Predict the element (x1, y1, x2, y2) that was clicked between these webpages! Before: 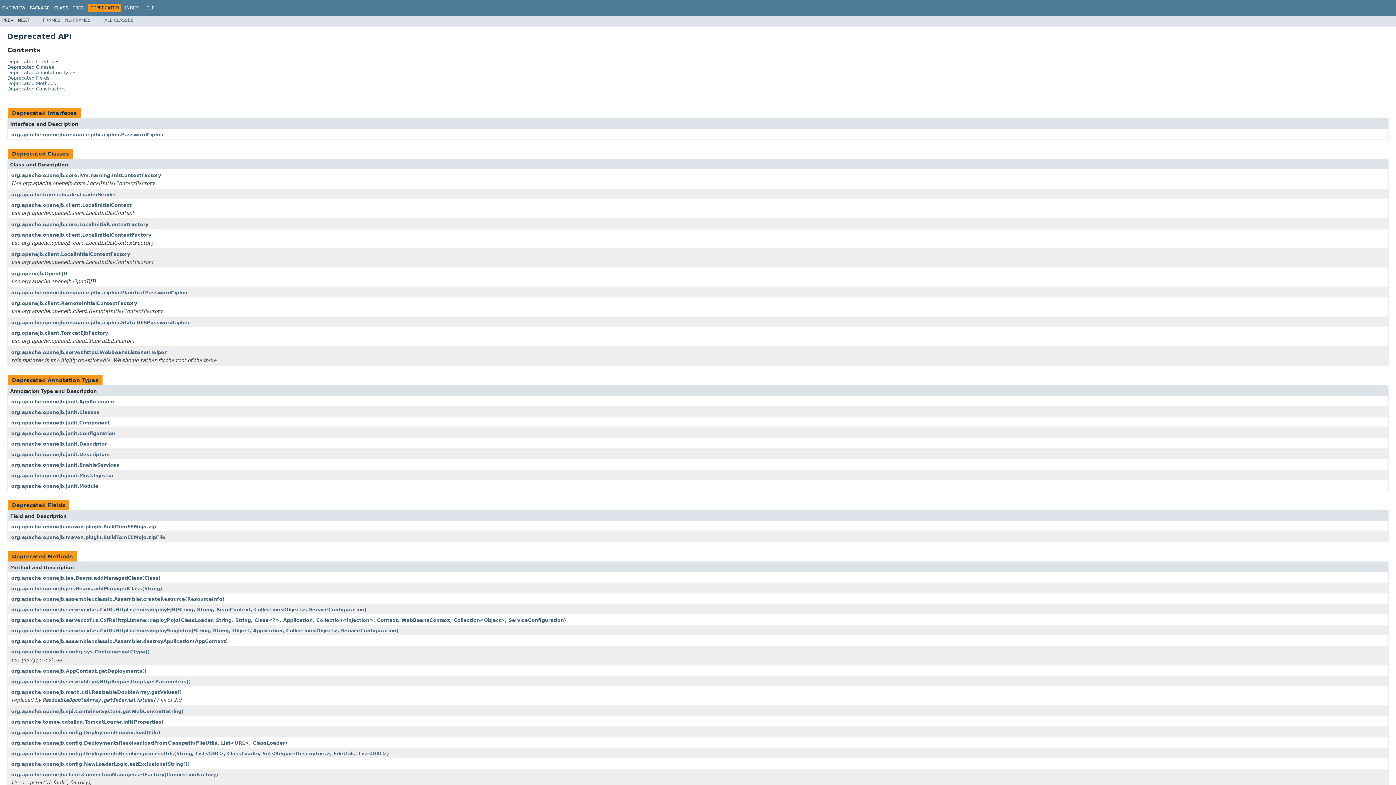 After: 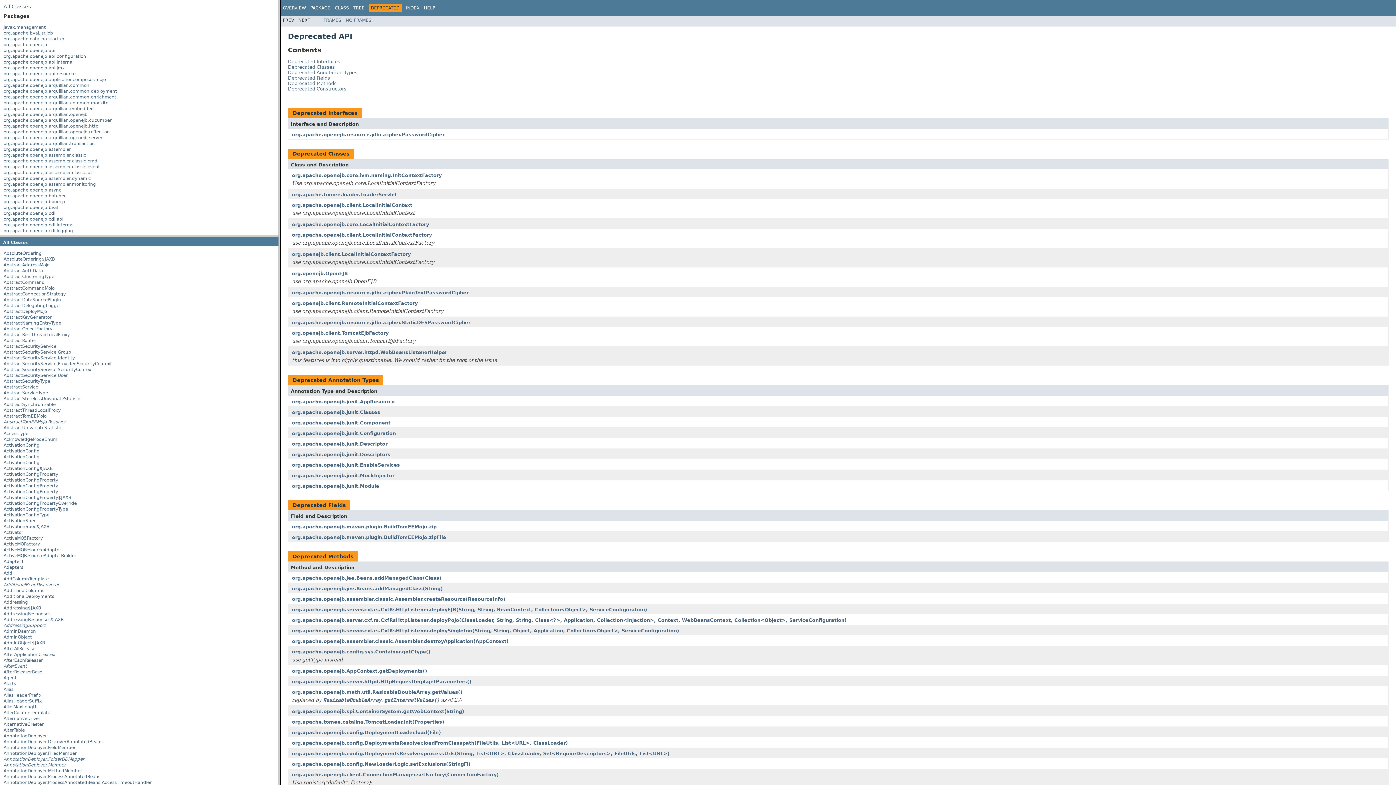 Action: bbox: (42, 17, 60, 22) label: FRAMES